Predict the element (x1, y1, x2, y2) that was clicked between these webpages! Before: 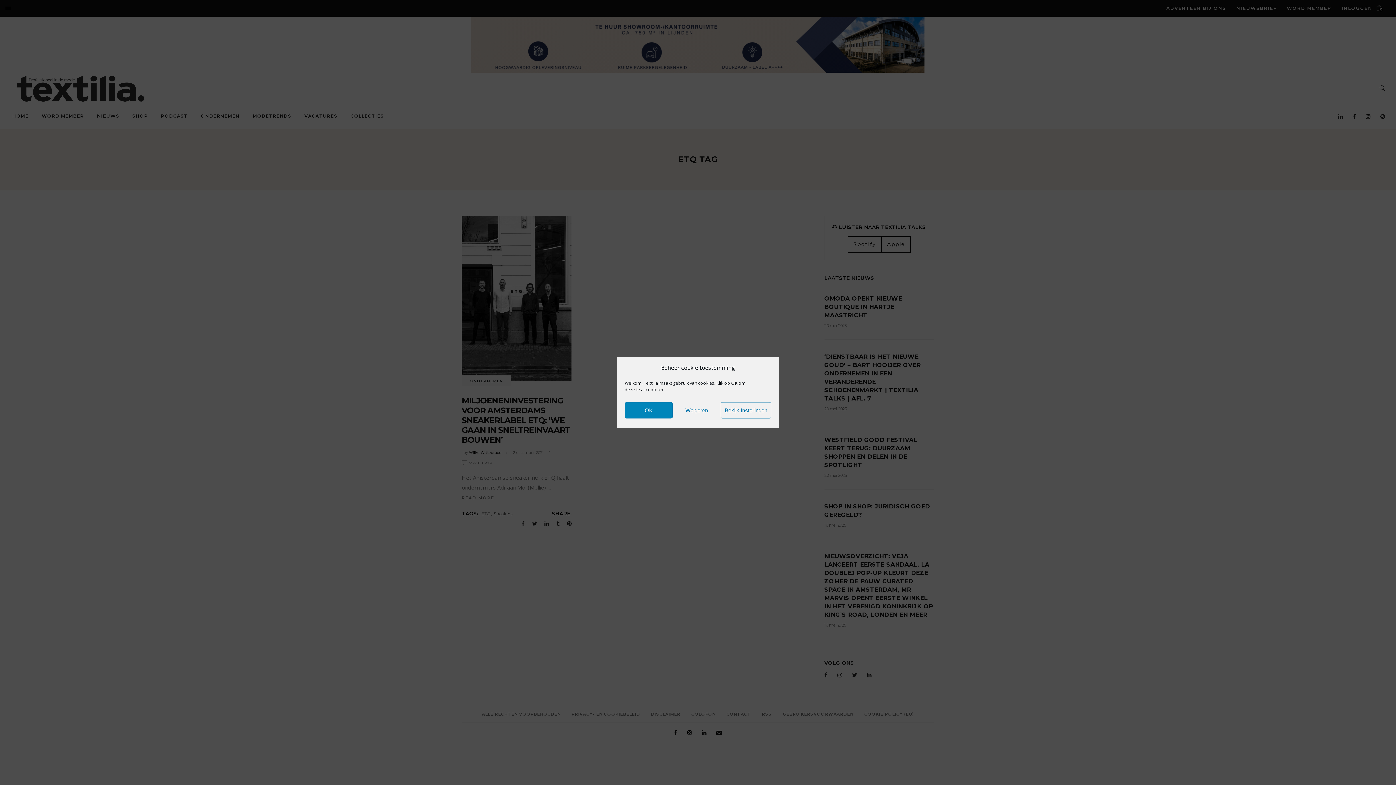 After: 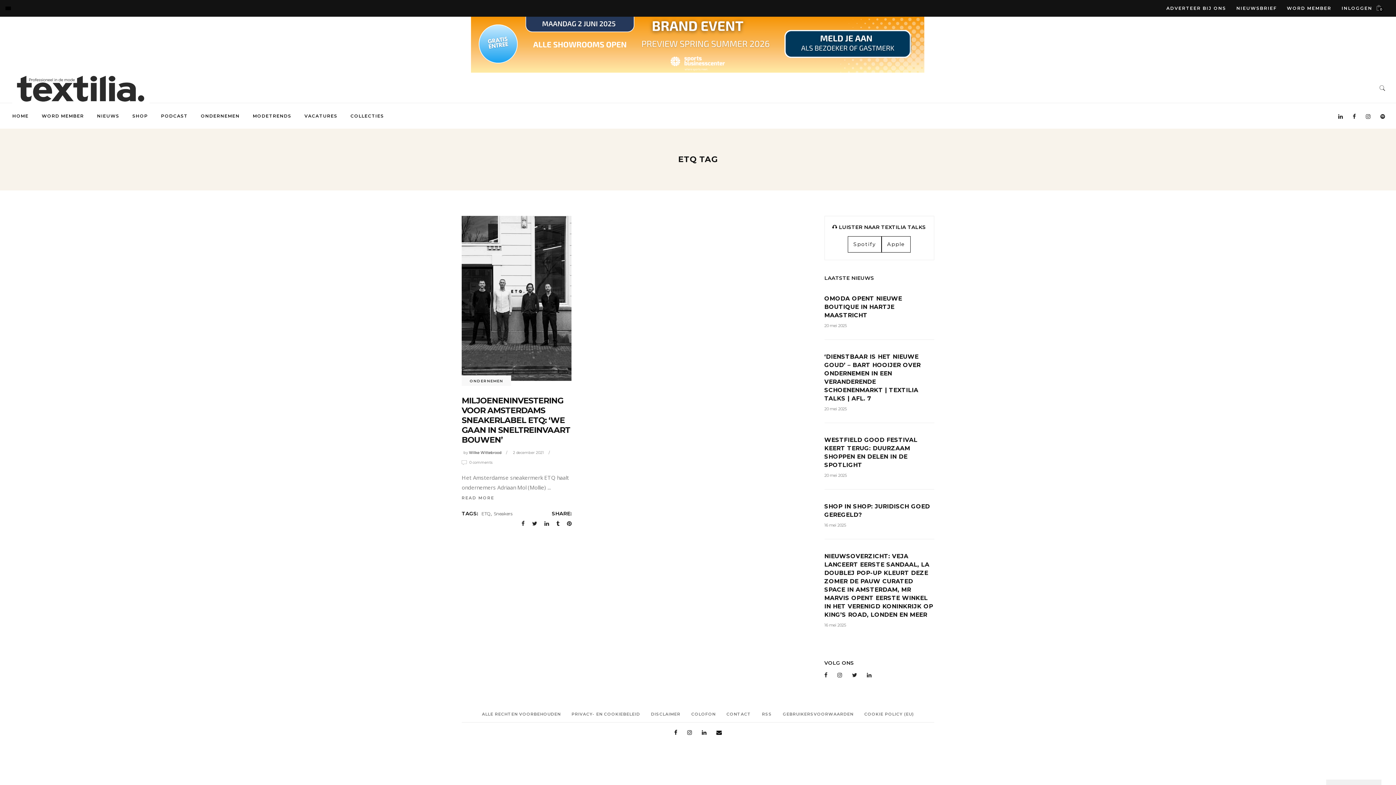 Action: bbox: (672, 402, 720, 418) label: Weigeren